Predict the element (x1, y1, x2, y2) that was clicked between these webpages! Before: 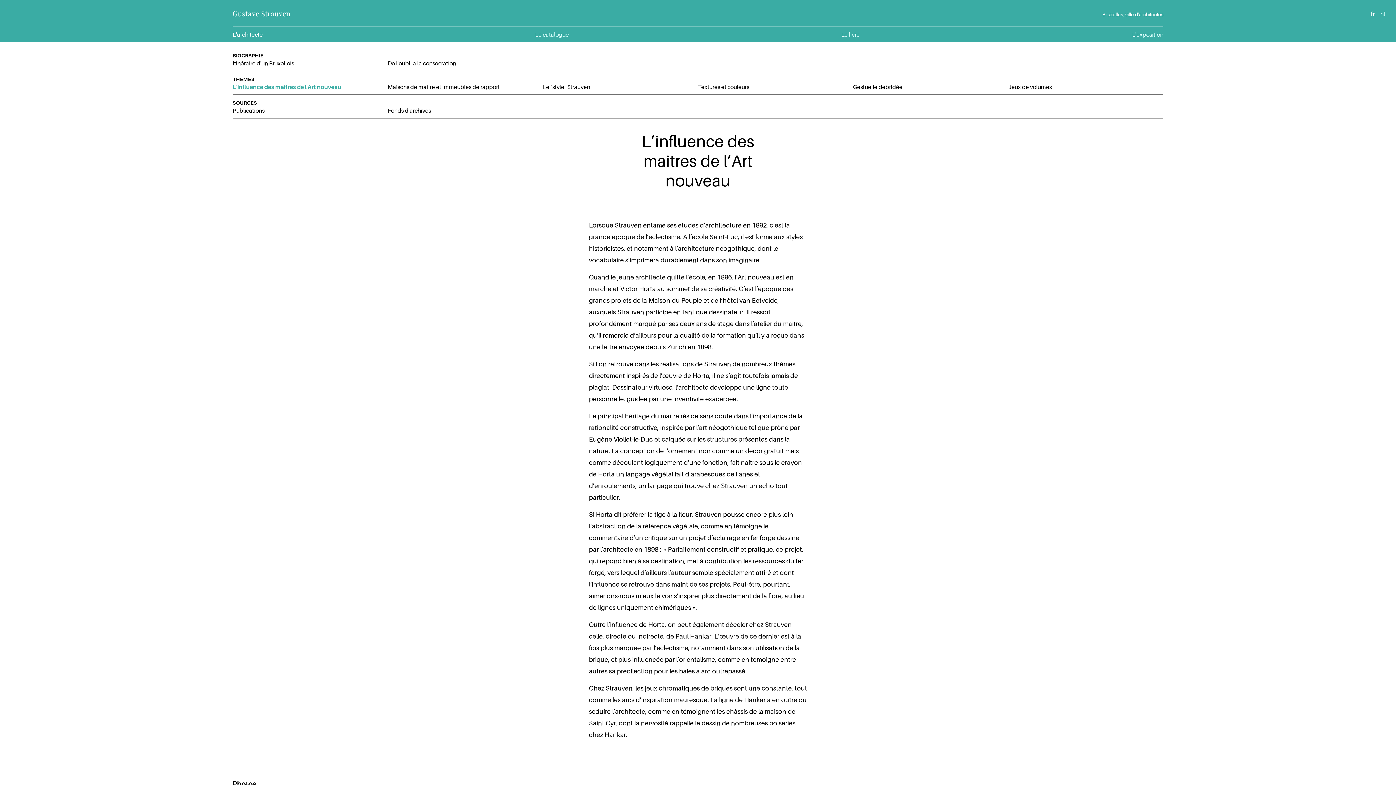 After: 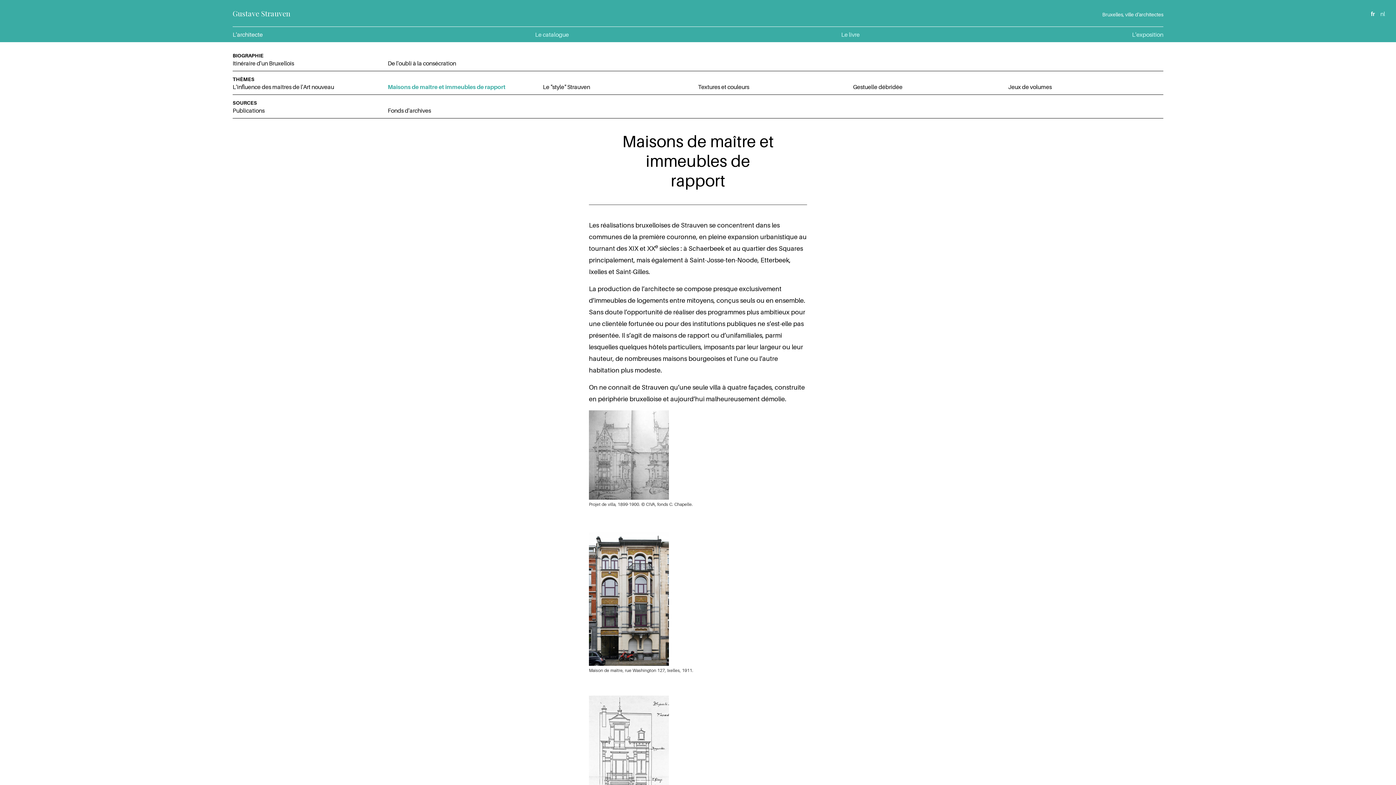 Action: bbox: (387, 83, 499, 90) label: Maisons de maître et immeubles de rapport